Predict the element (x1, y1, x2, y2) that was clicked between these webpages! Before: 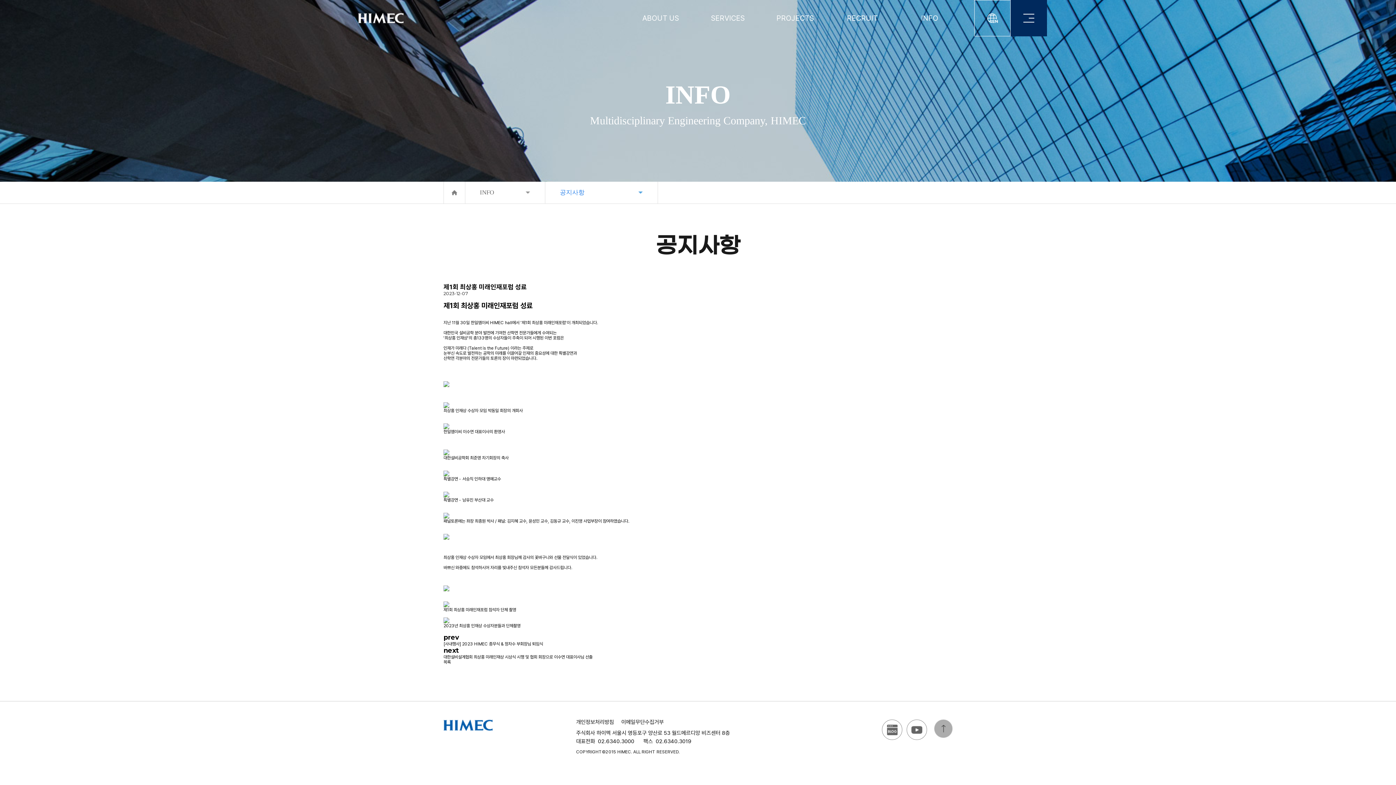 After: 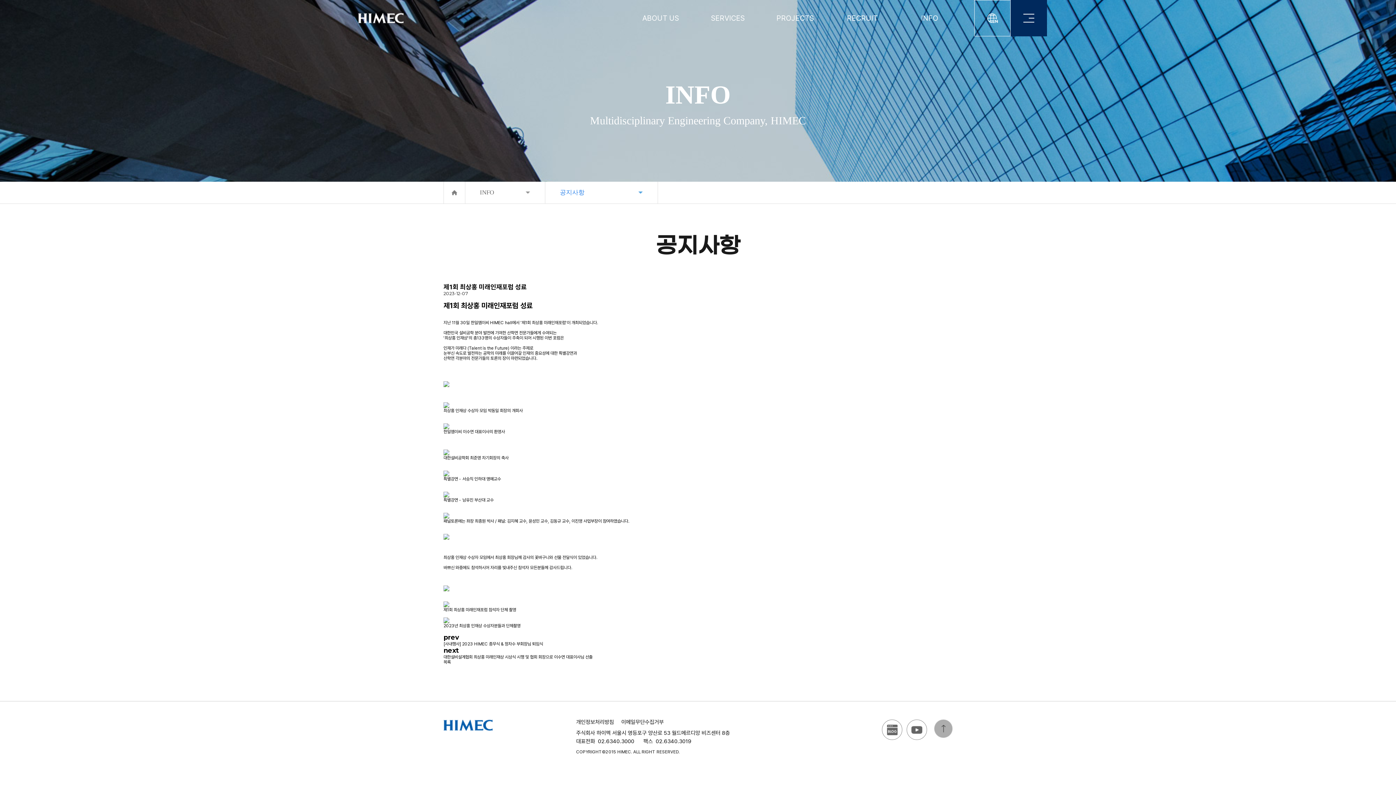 Action: bbox: (443, 381, 449, 386)